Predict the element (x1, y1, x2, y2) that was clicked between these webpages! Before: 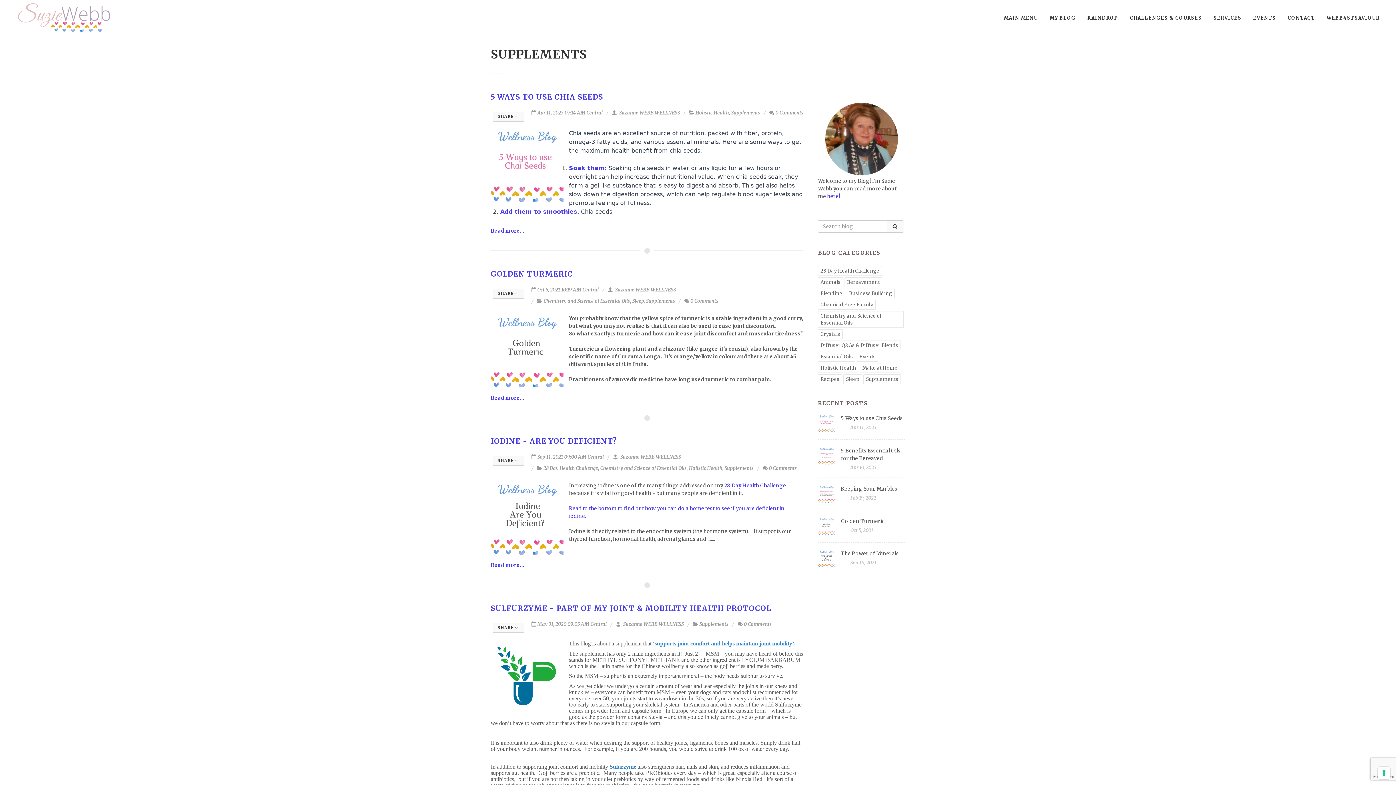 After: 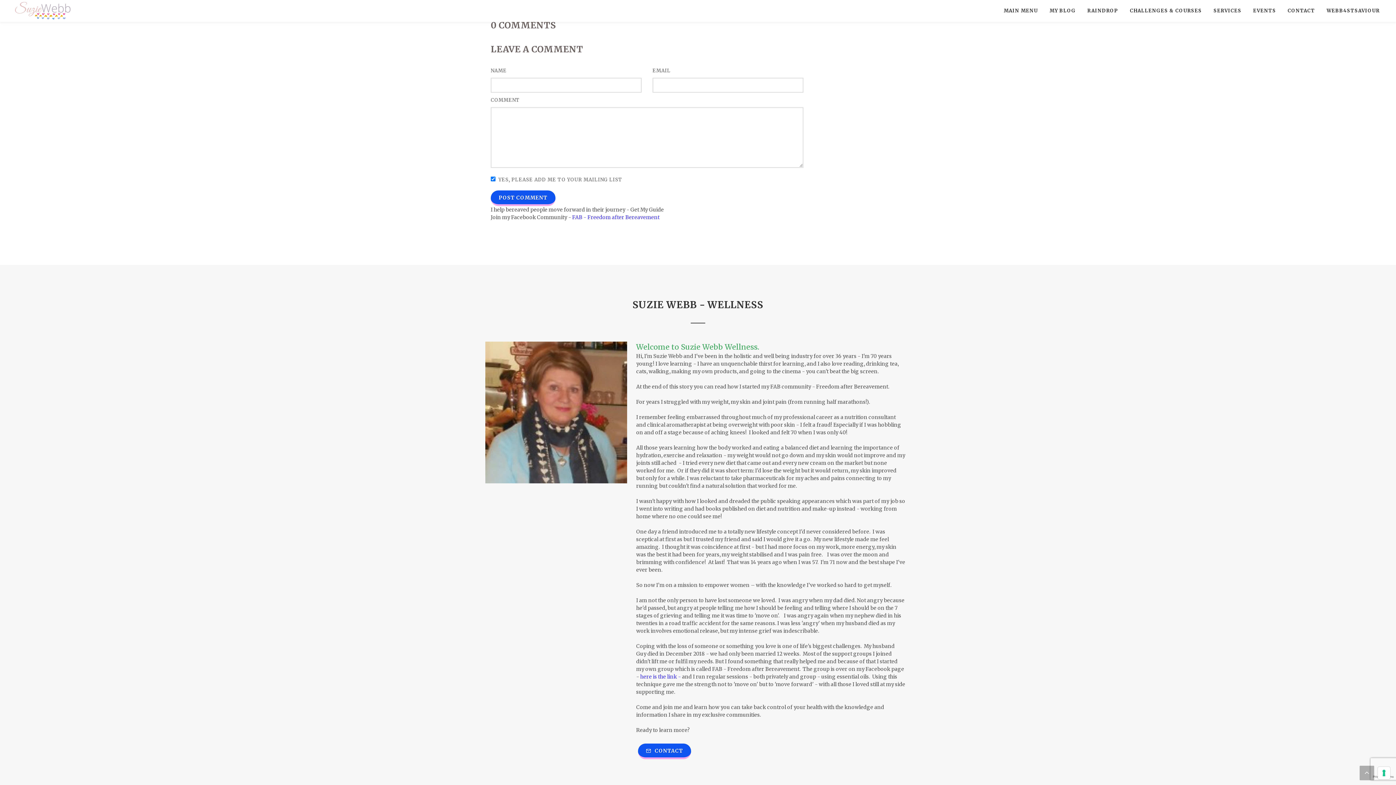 Action: label: 0 Comments bbox: (769, 109, 803, 116)